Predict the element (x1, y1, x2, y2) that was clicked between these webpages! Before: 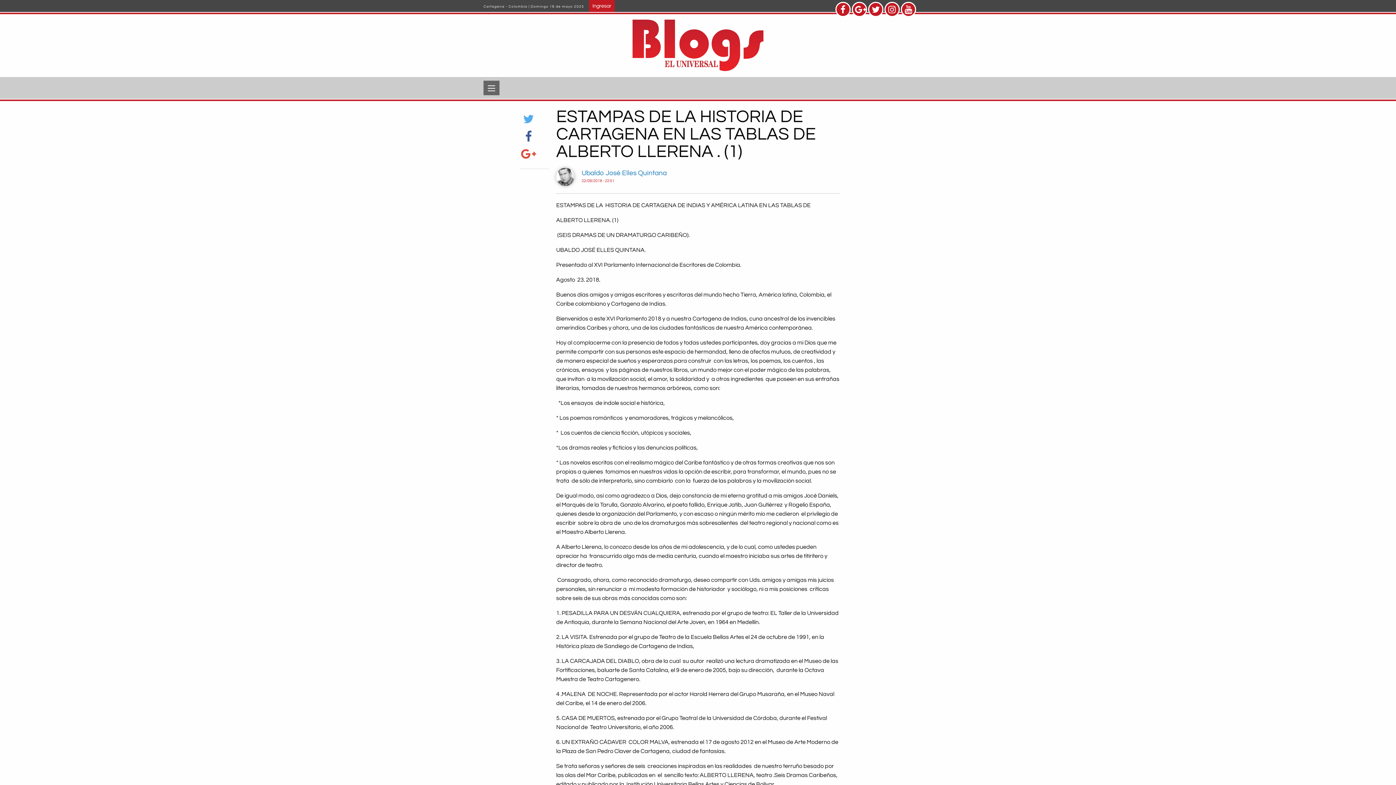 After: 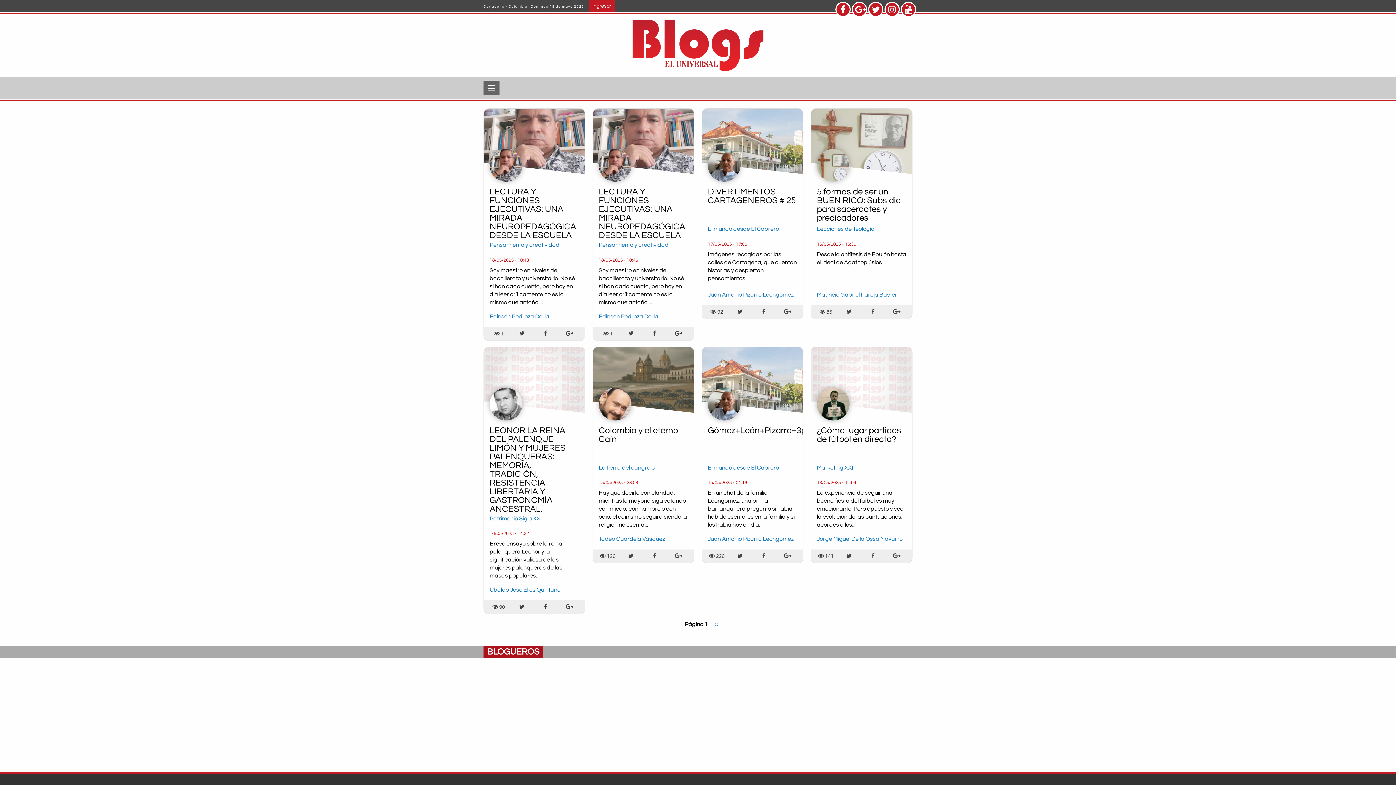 Action: bbox: (632, 42, 763, 48)